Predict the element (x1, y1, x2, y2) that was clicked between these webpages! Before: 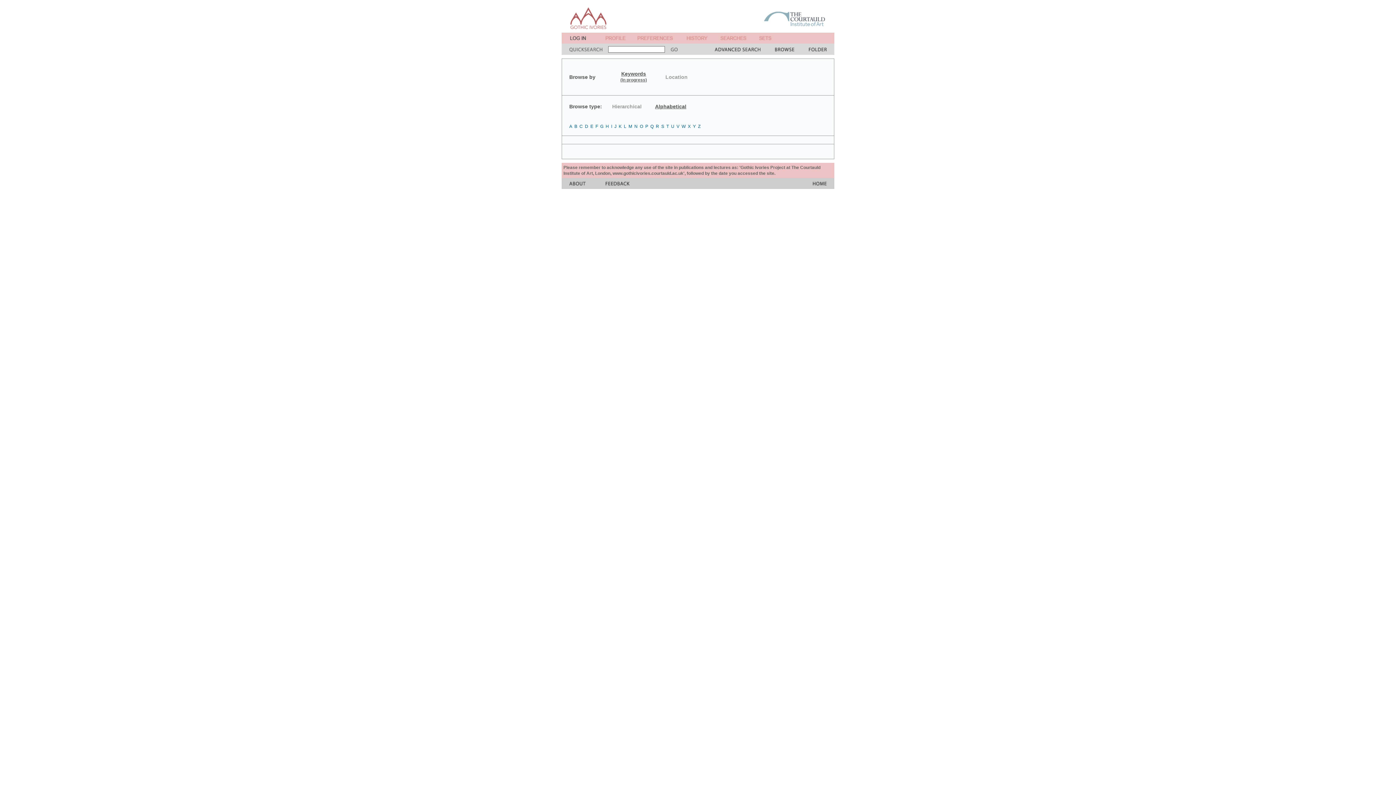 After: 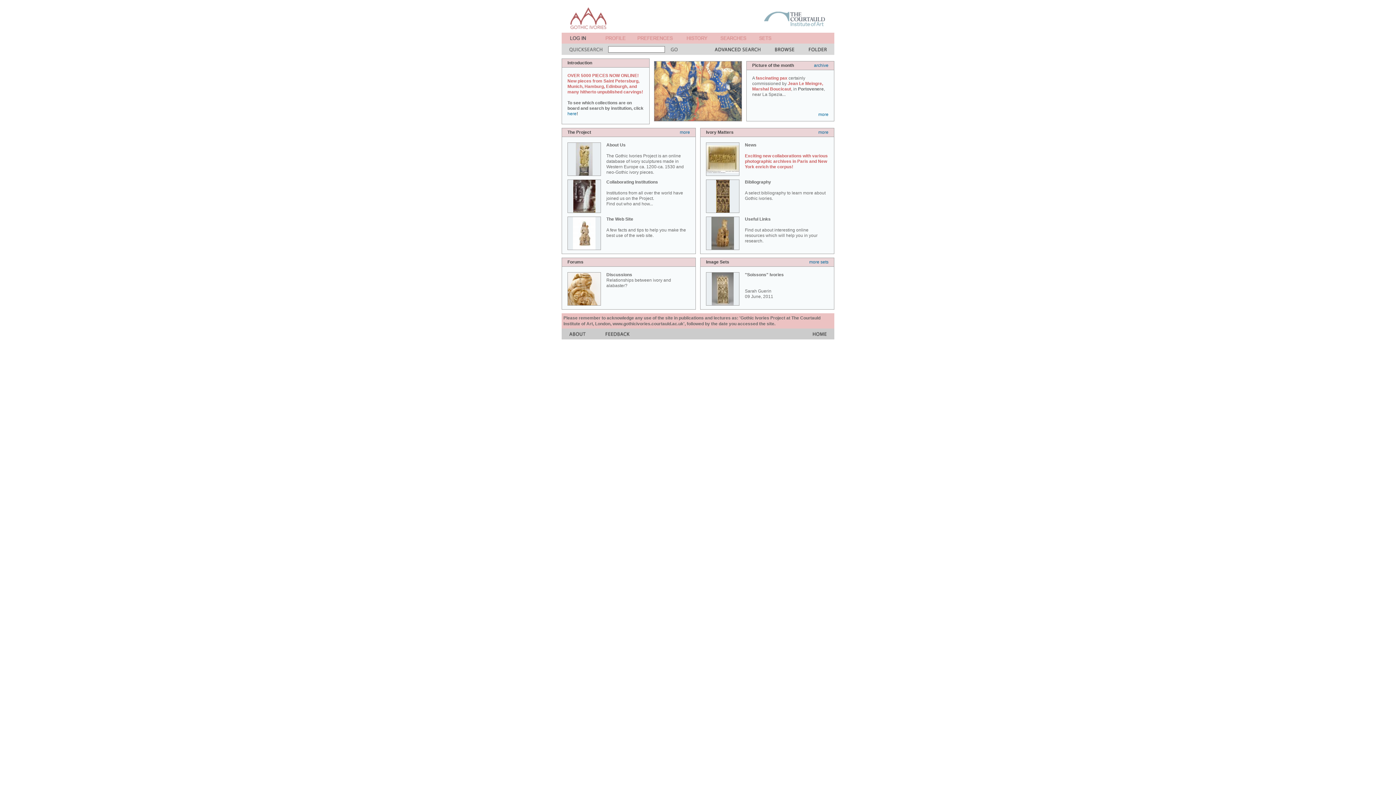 Action: bbox: (570, 24, 606, 30)